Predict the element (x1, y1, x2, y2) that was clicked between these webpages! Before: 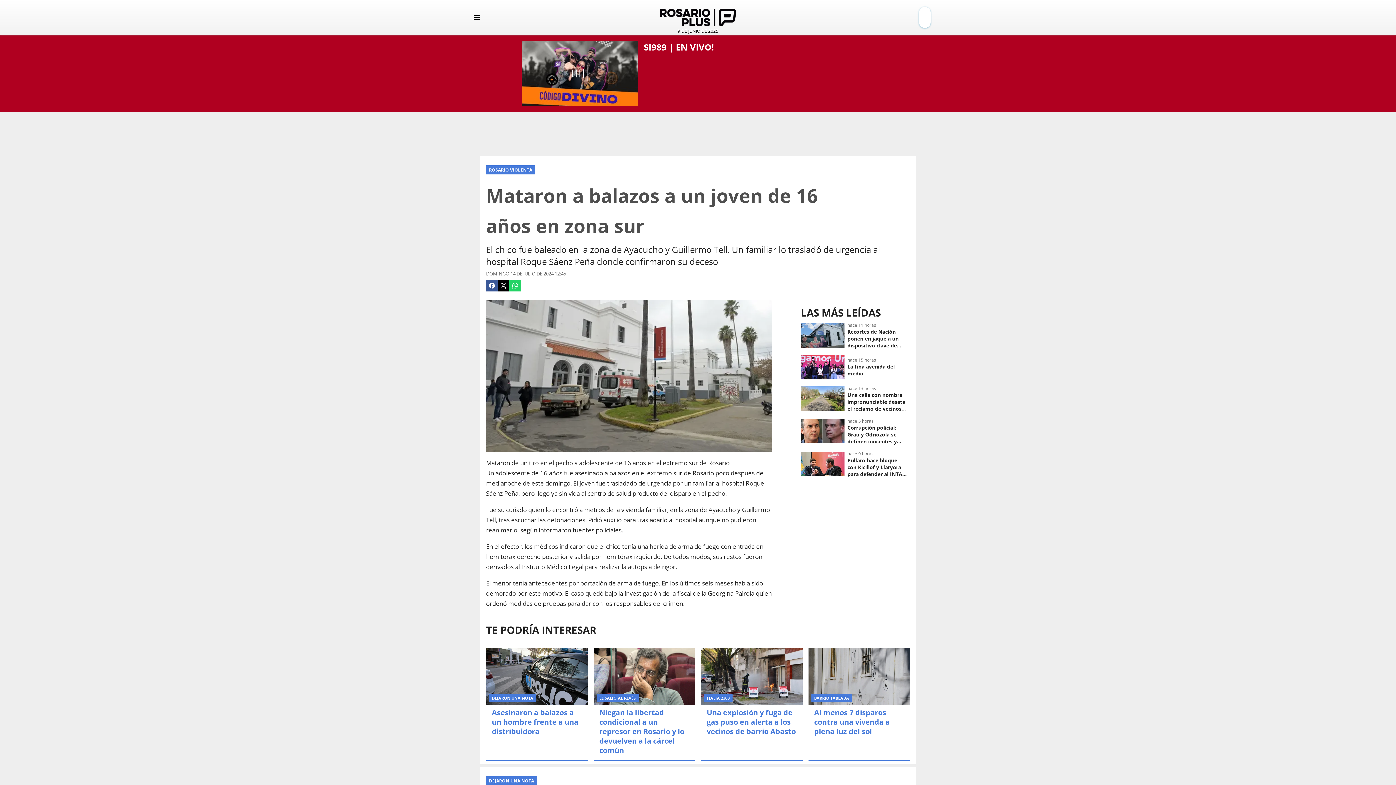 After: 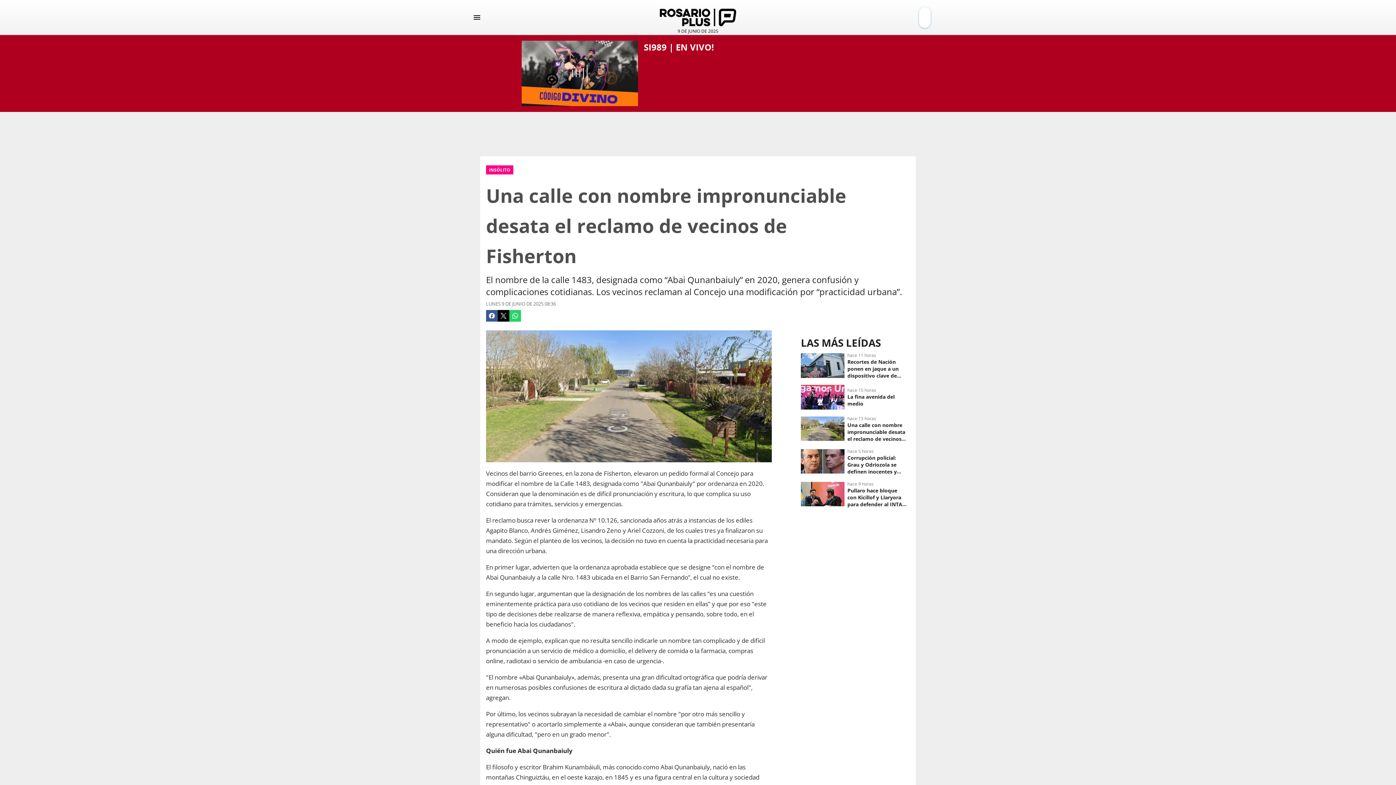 Action: label: Una calle con nombre impronunciable desata el reclamo de vecinos de Fisherton bbox: (801, 382, 910, 415)